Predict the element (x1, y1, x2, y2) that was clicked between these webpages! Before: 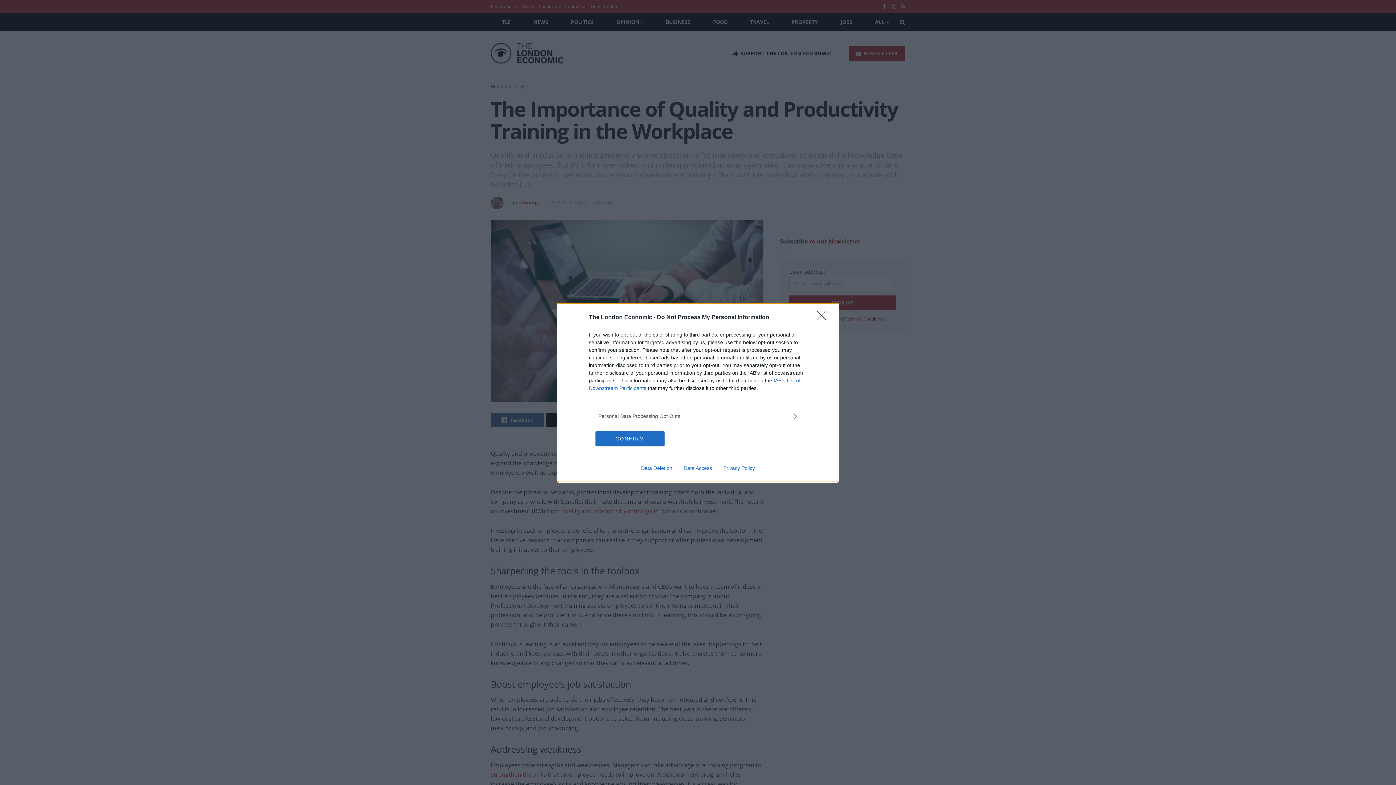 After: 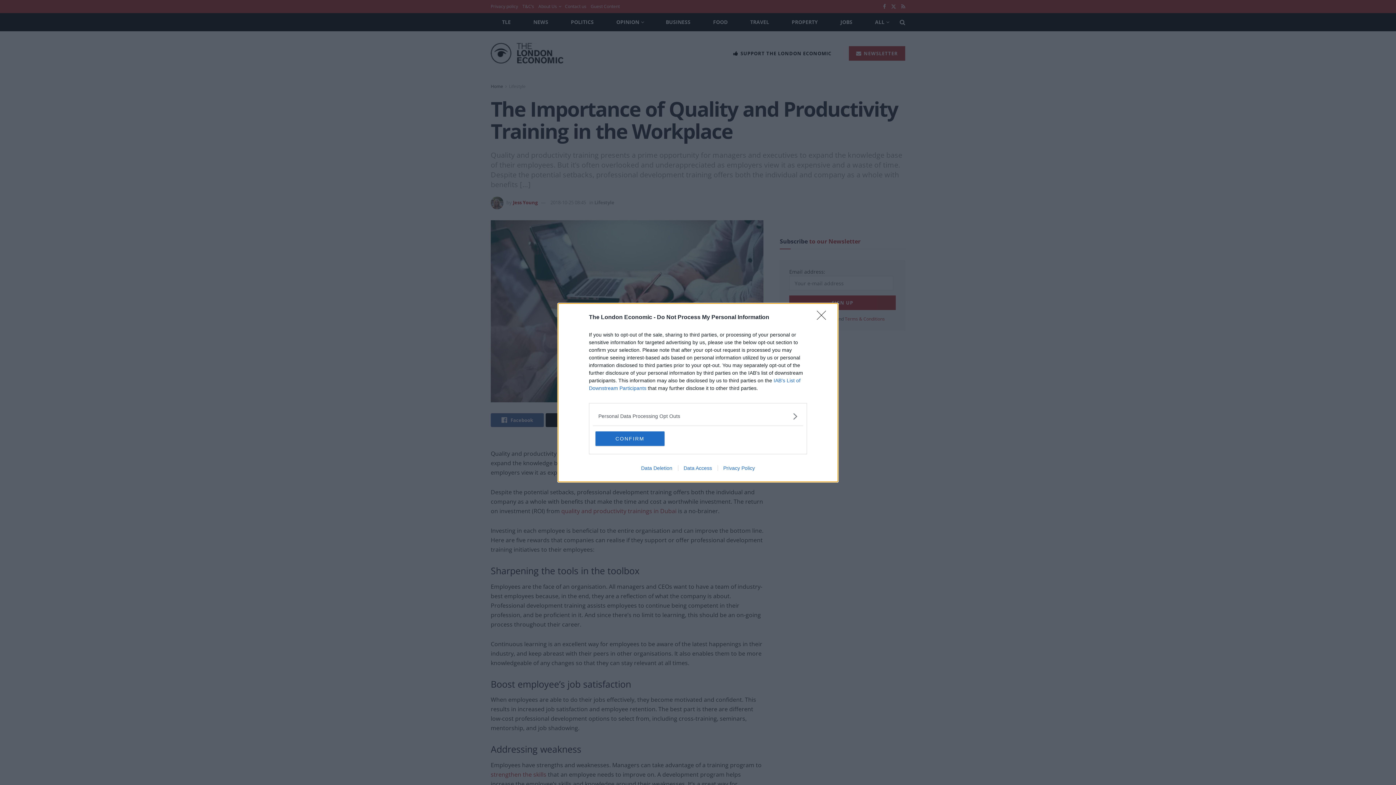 Action: bbox: (678, 465, 717, 471) label: Data Access